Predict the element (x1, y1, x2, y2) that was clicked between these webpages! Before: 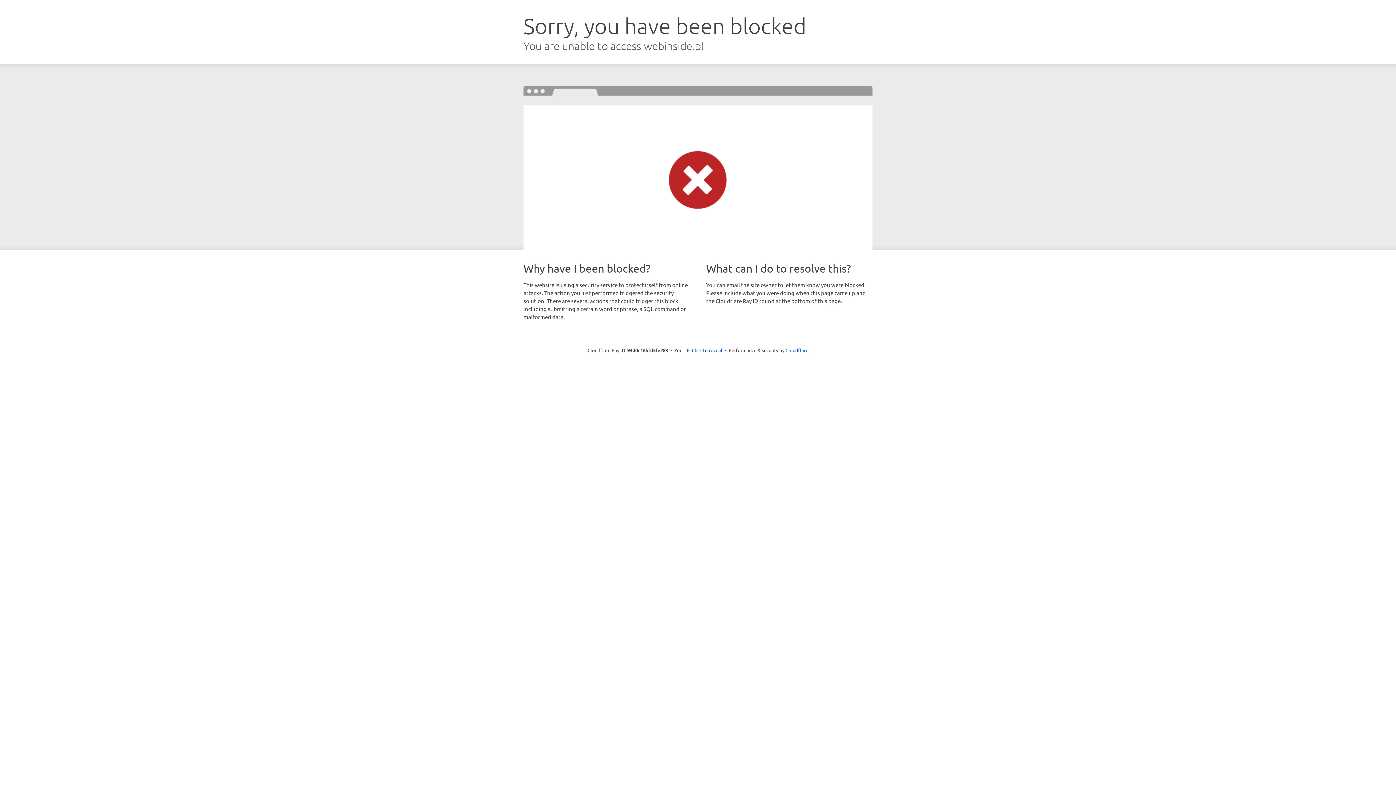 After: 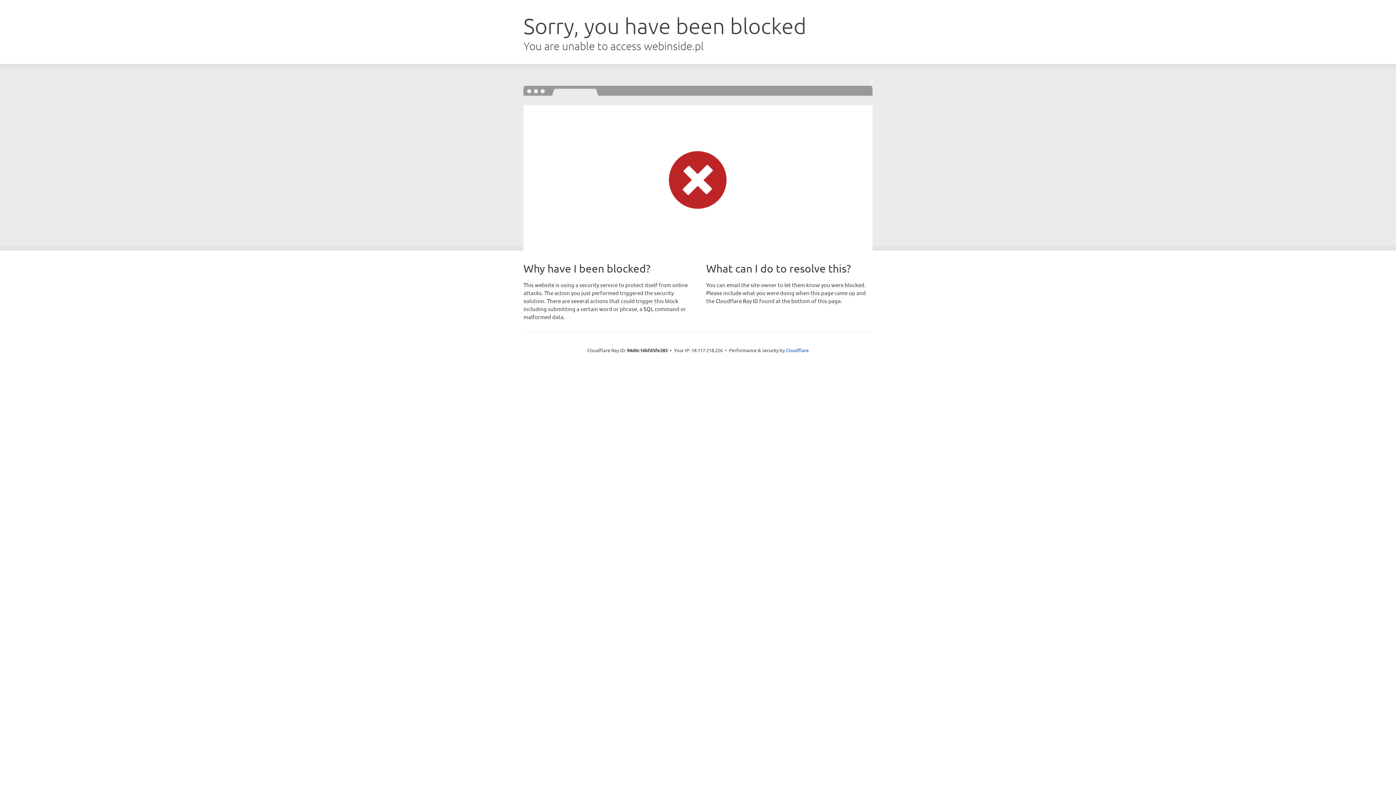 Action: label: Click to reveal bbox: (692, 346, 722, 353)